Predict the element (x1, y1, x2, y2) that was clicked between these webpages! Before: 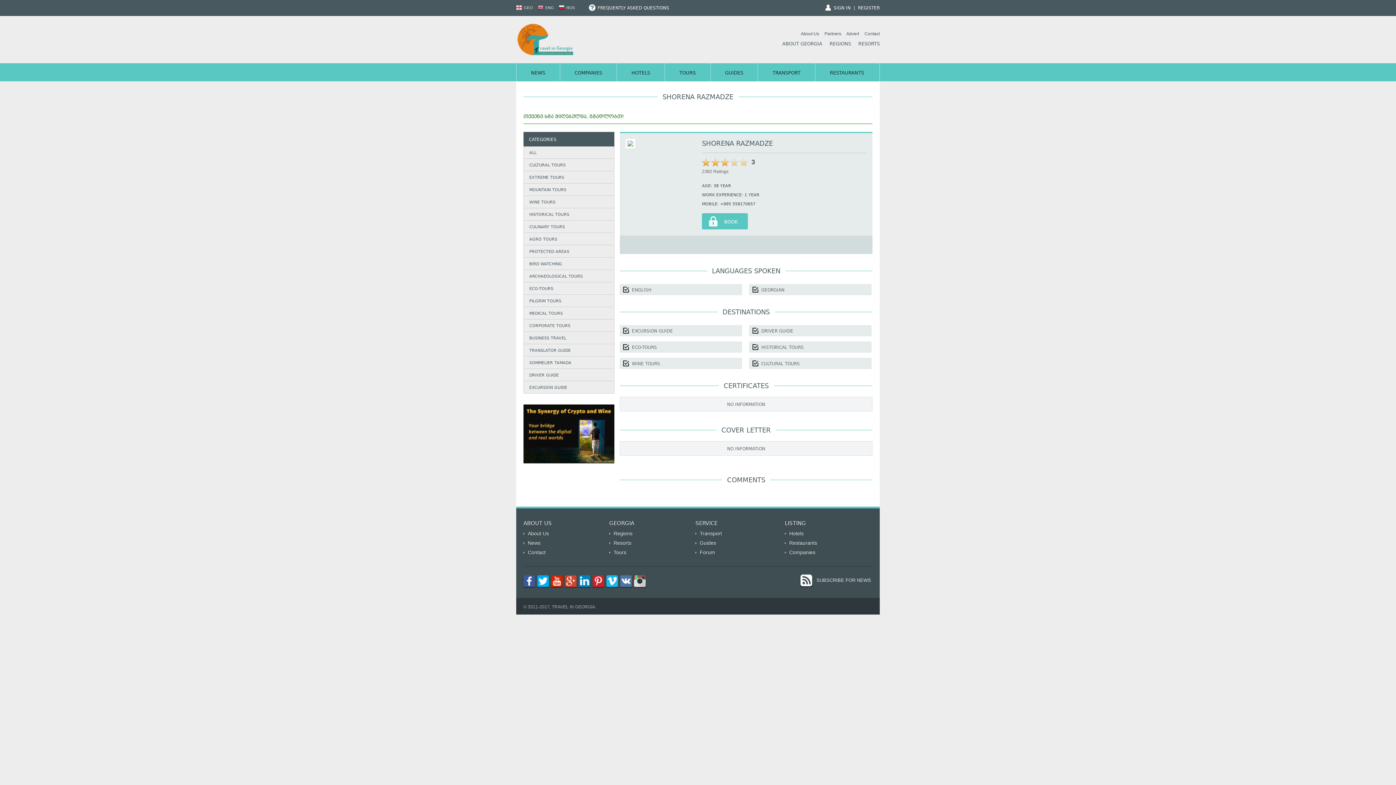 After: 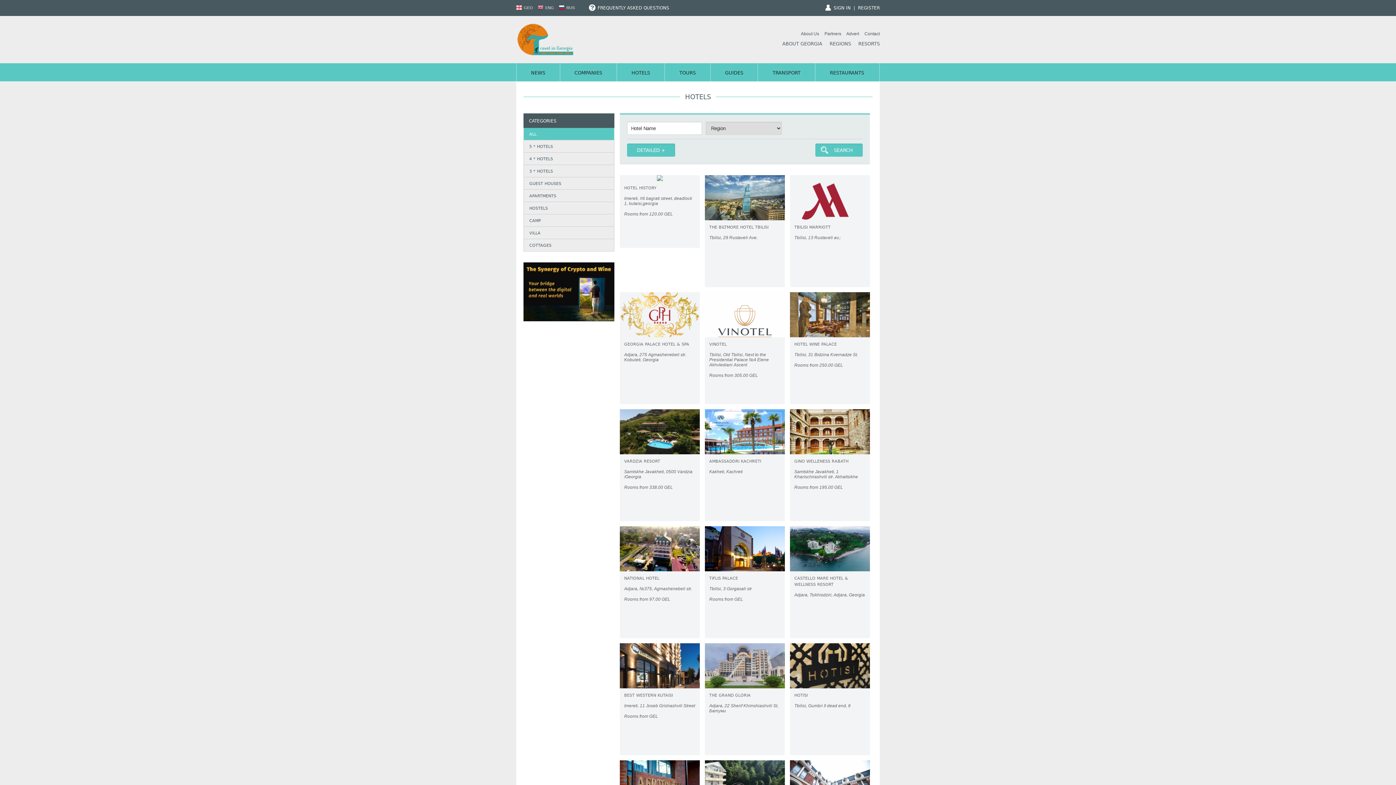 Action: label: HOTELS bbox: (616, 63, 664, 81)